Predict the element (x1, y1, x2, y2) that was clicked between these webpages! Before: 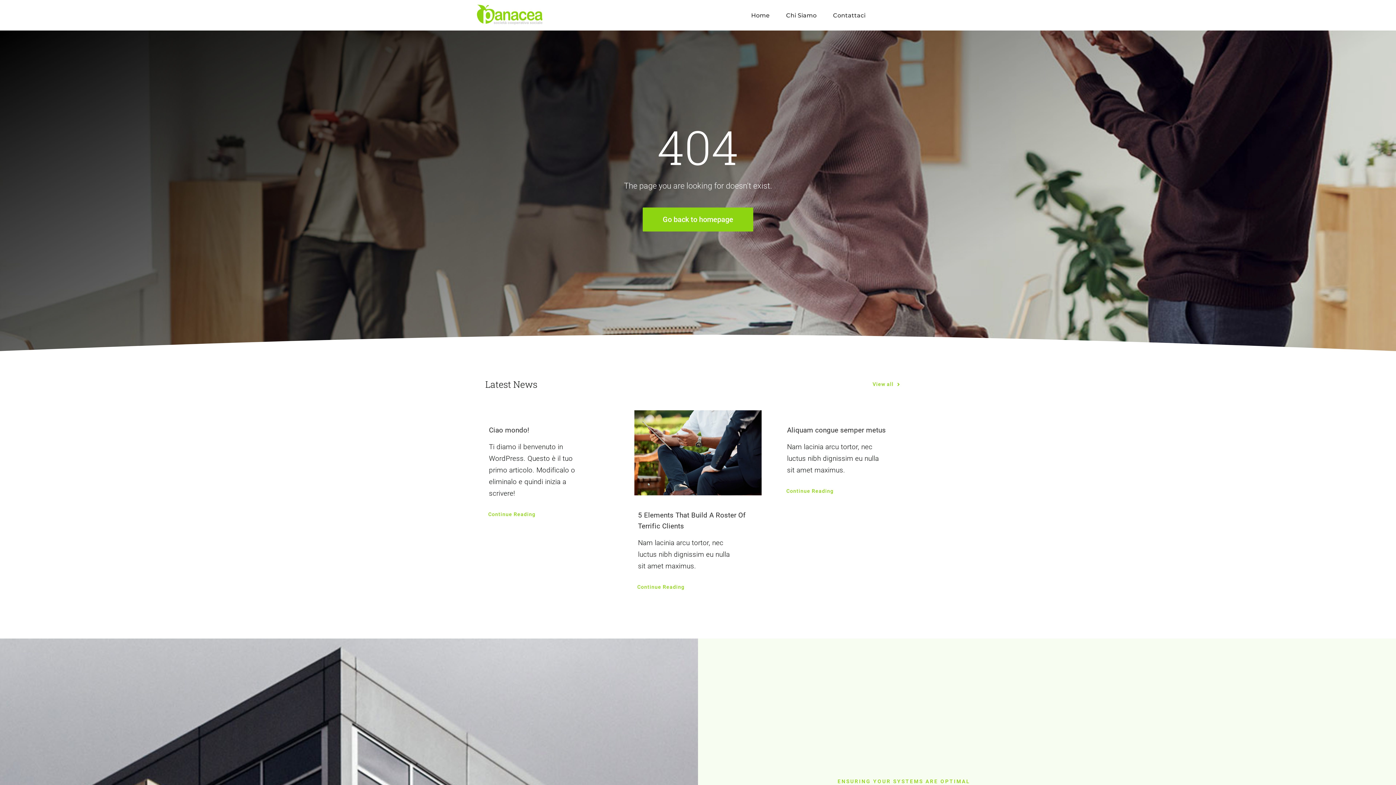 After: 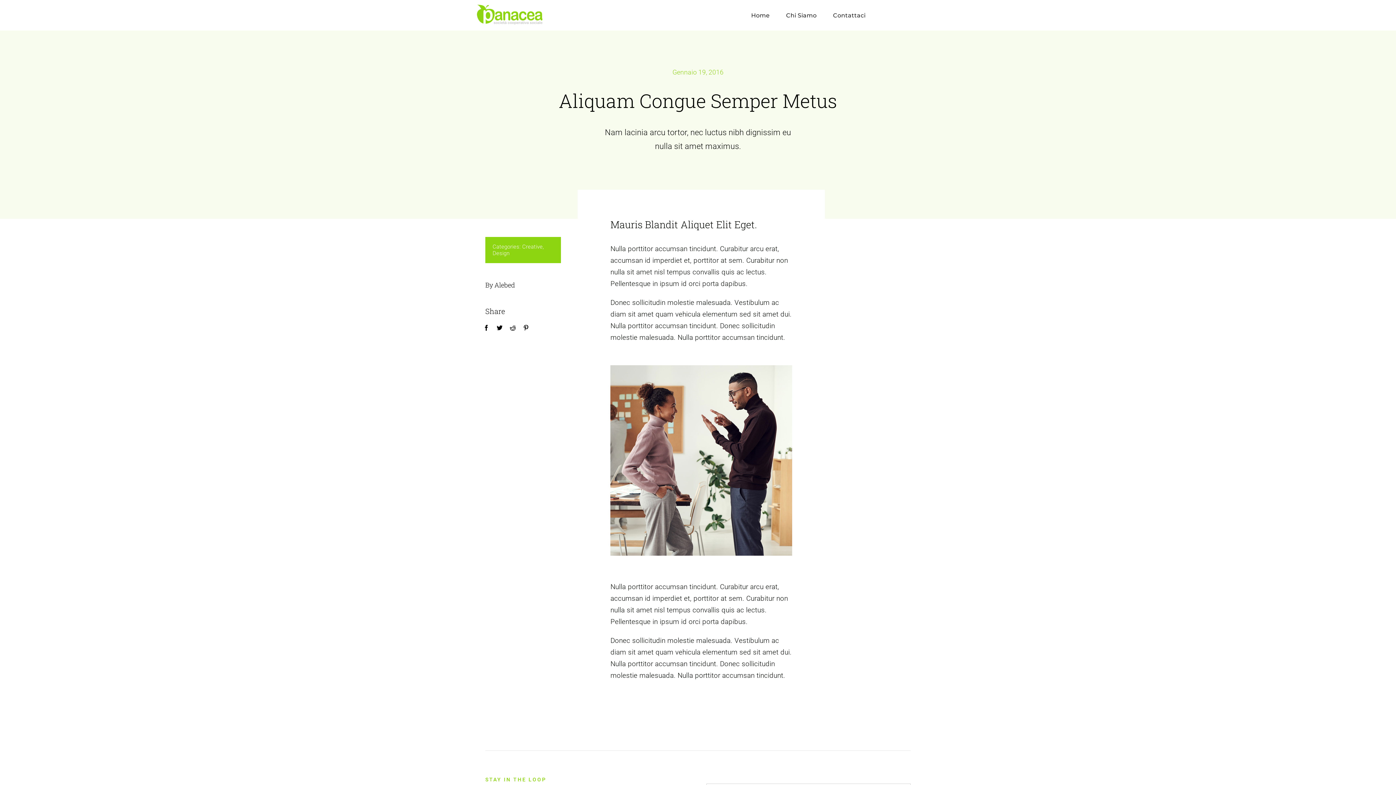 Action: bbox: (775, 483, 844, 499) label: Continue Reading